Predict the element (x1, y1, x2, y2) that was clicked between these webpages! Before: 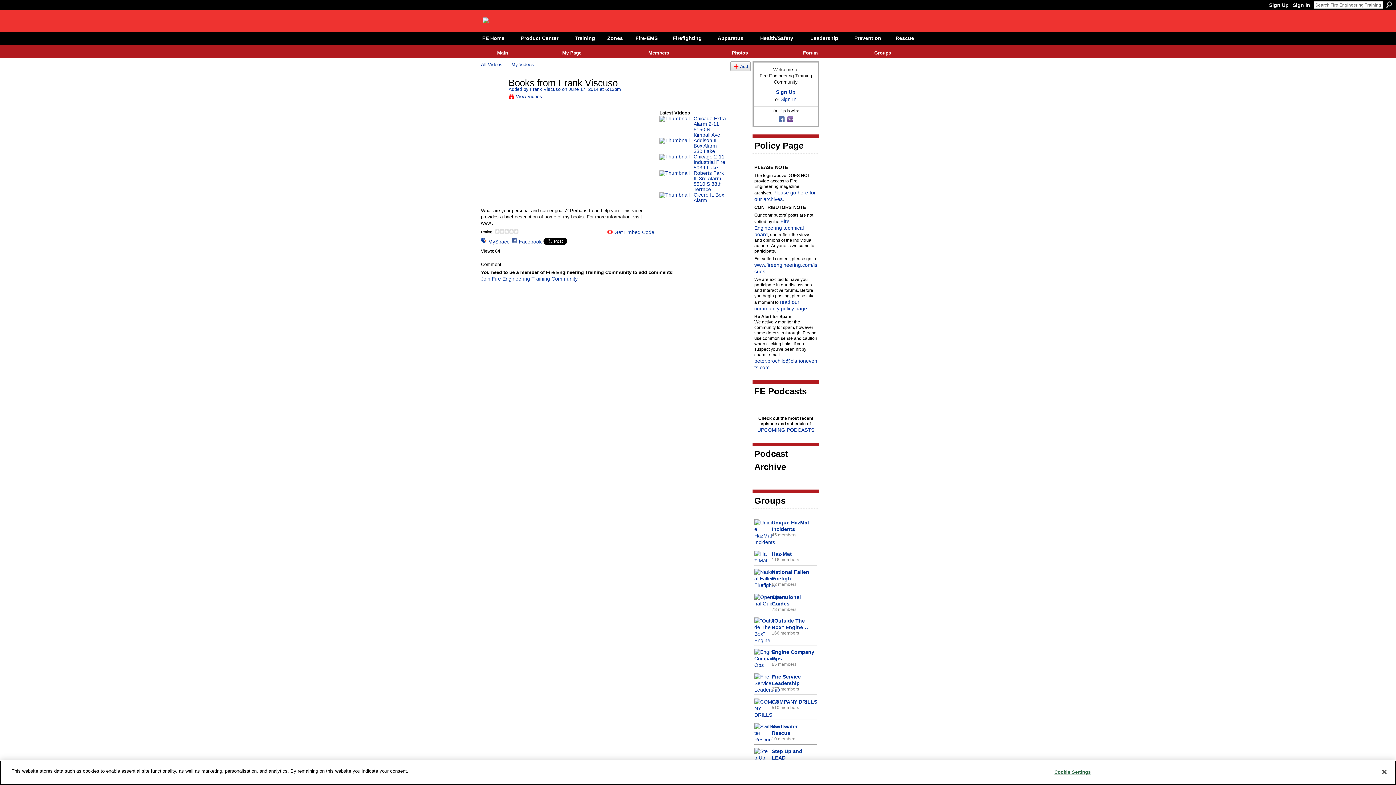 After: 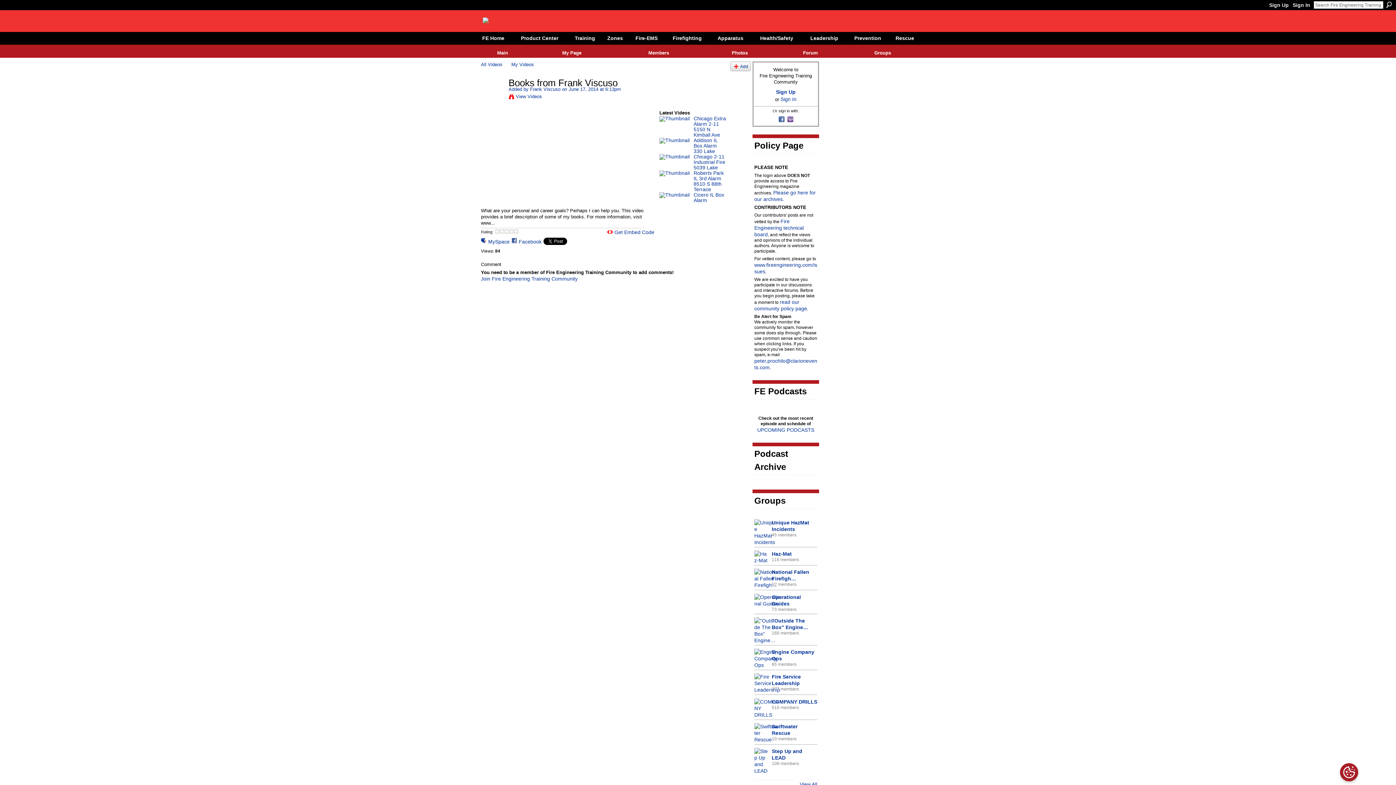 Action: bbox: (560, 86, 621, 92) label:  on June 17, 2014 at 6:13pm